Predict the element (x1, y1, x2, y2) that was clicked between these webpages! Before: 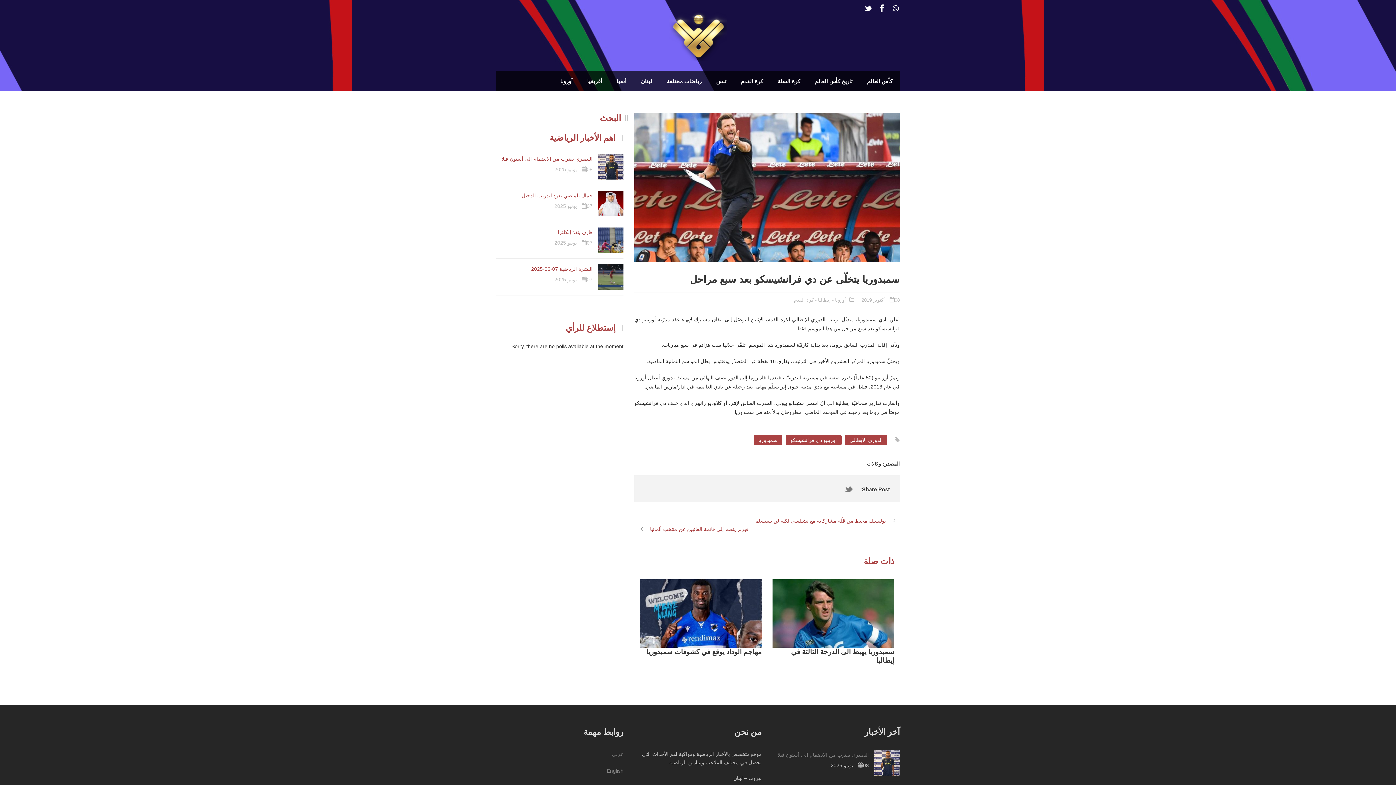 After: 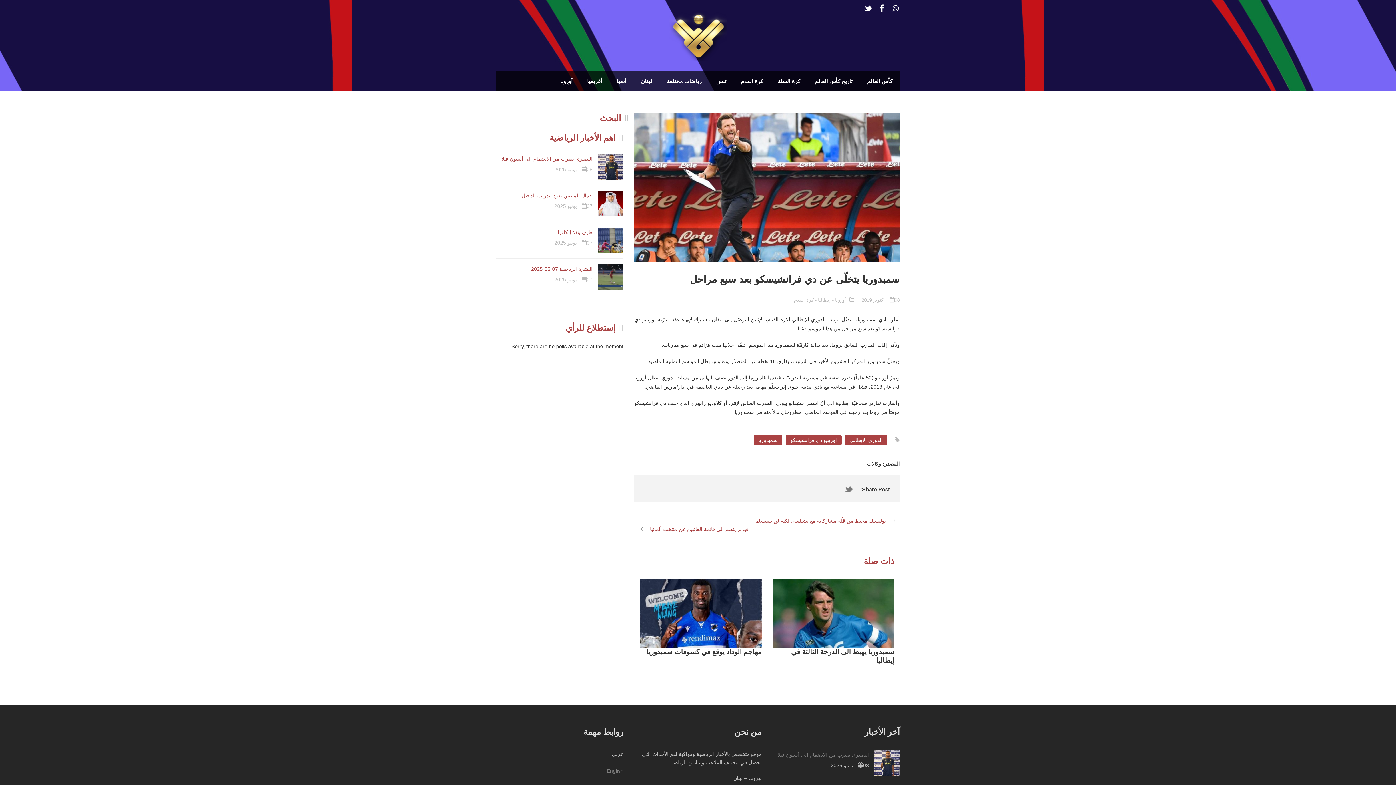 Action: bbox: (612, 751, 623, 757) label: عربي